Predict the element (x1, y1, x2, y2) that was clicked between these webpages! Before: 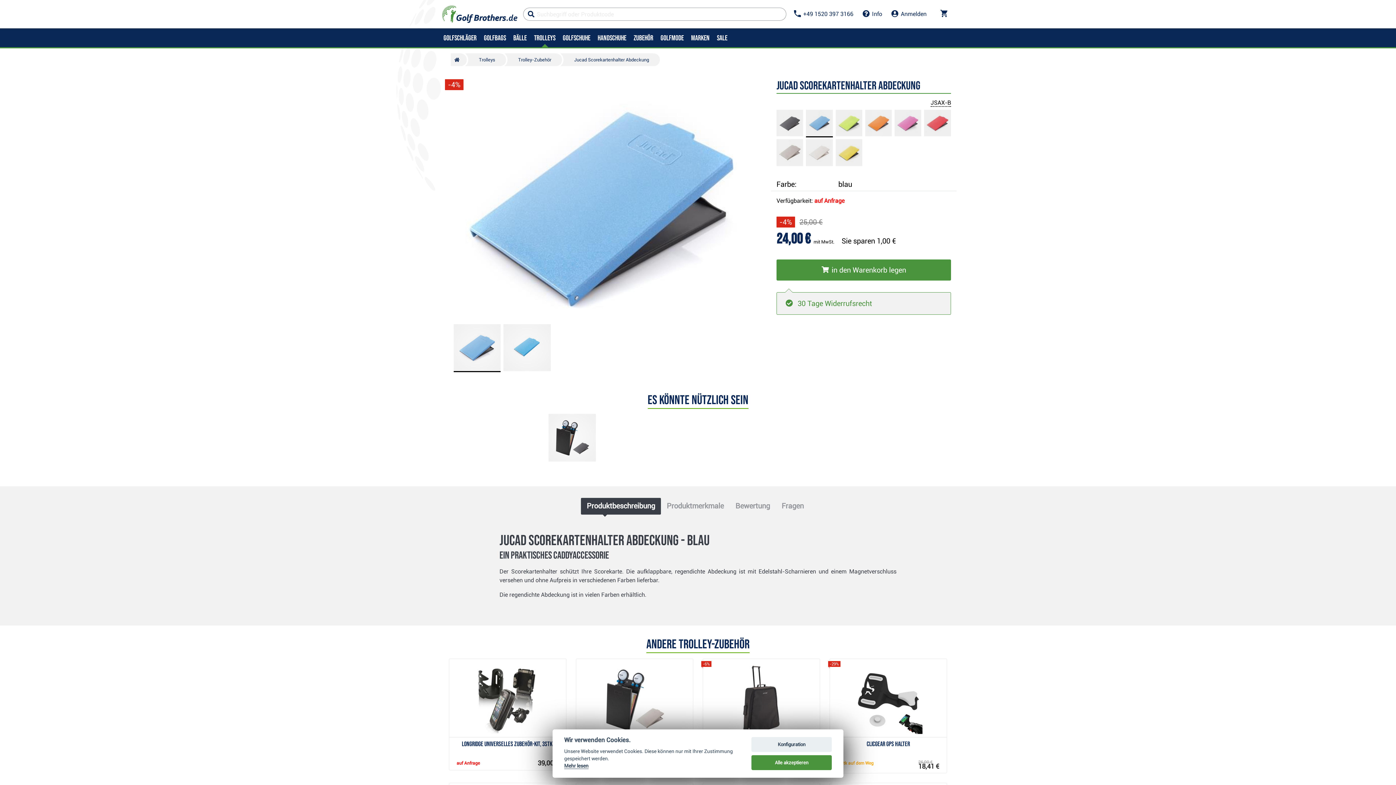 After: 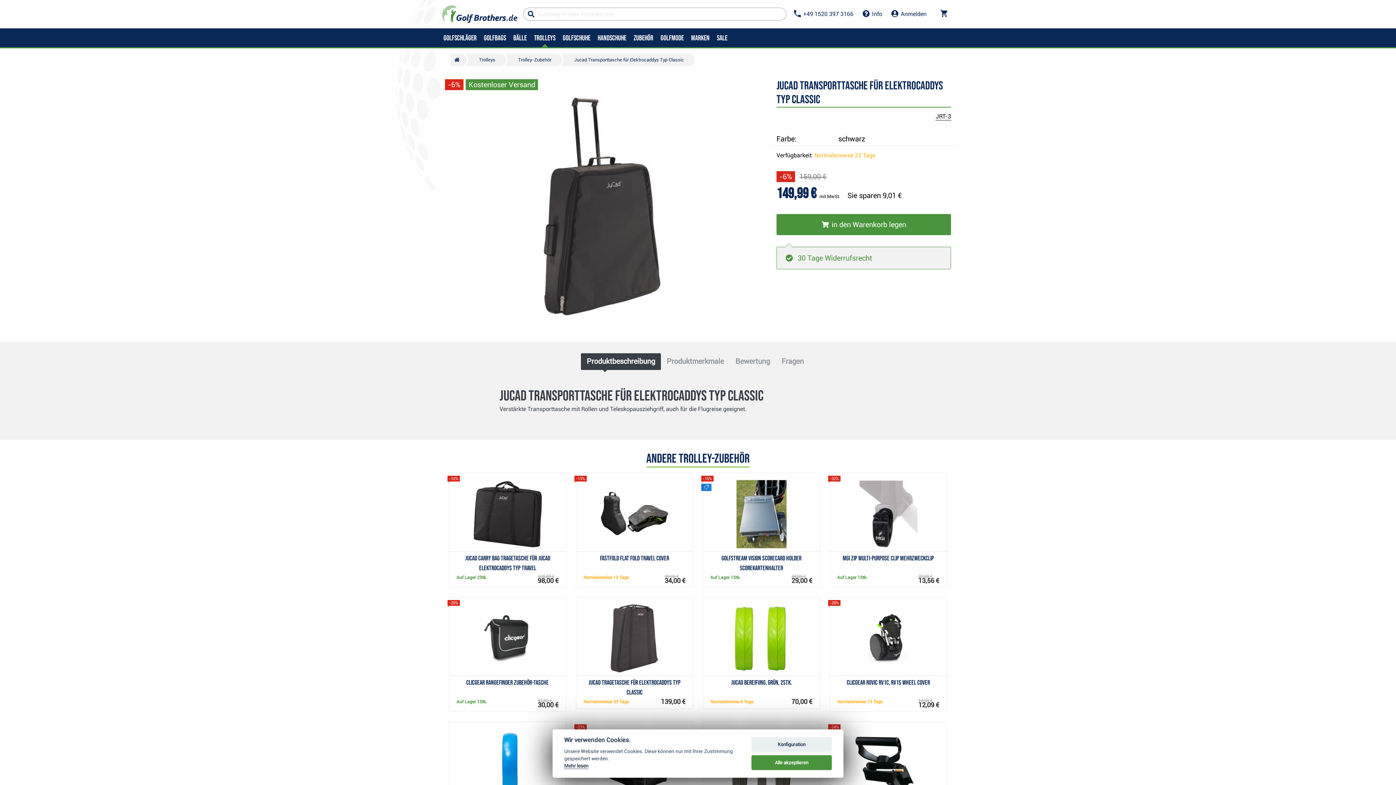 Action: bbox: (703, 659, 819, 773) label: Jucad Transporttasche für Elektrocaddys Typ Classic
-6%

Normalerweise 33 Tage

159,00 €
149,99 €